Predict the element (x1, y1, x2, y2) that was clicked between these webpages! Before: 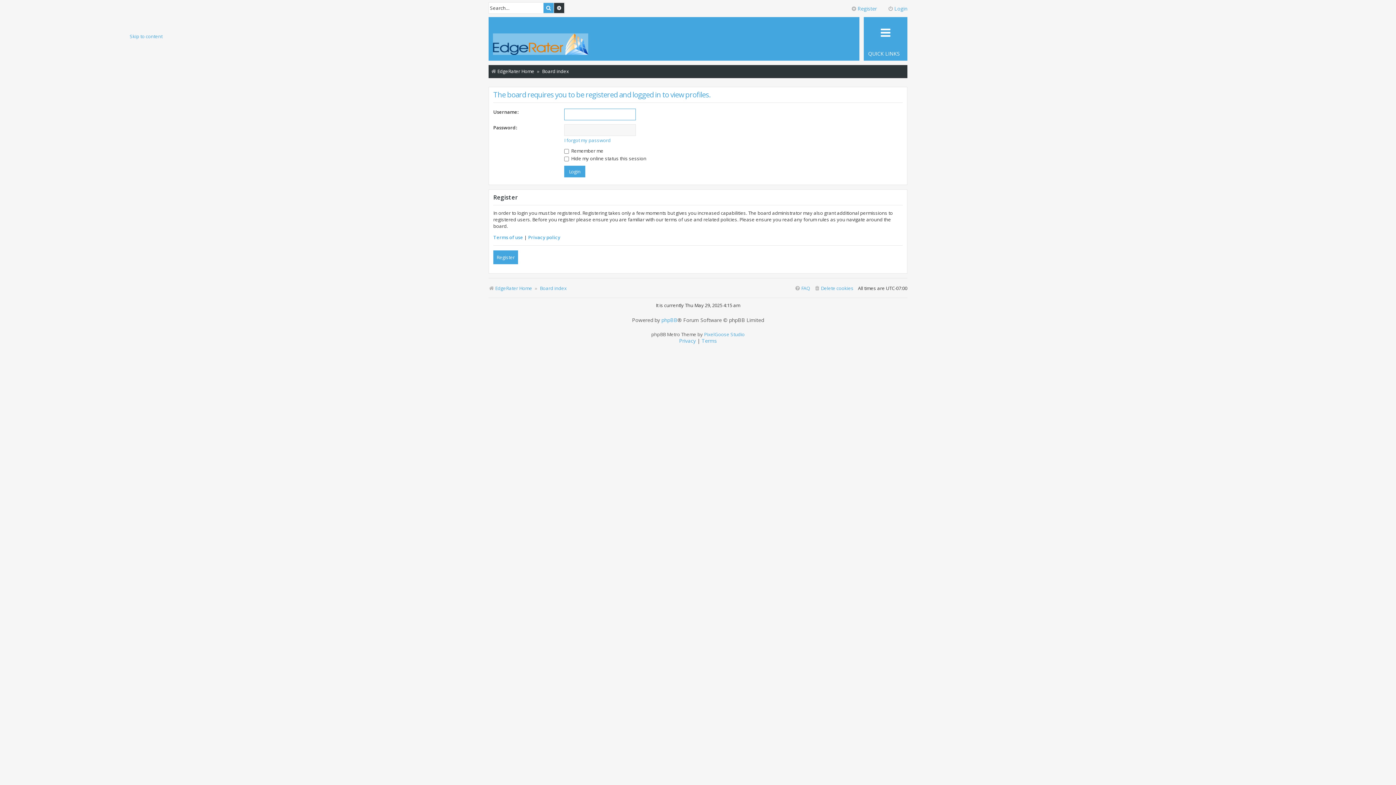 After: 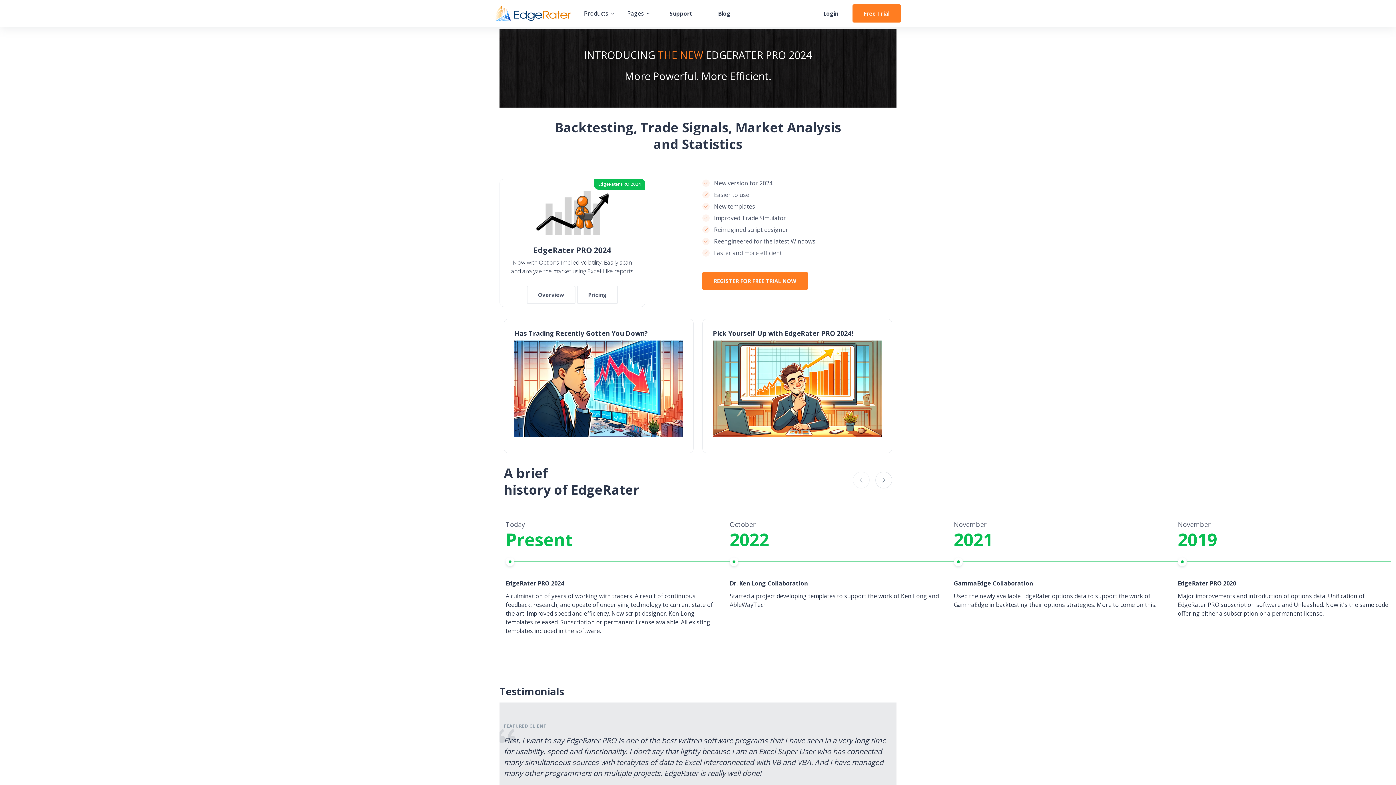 Action: label: EdgeRater Home bbox: (490, 66, 534, 76)